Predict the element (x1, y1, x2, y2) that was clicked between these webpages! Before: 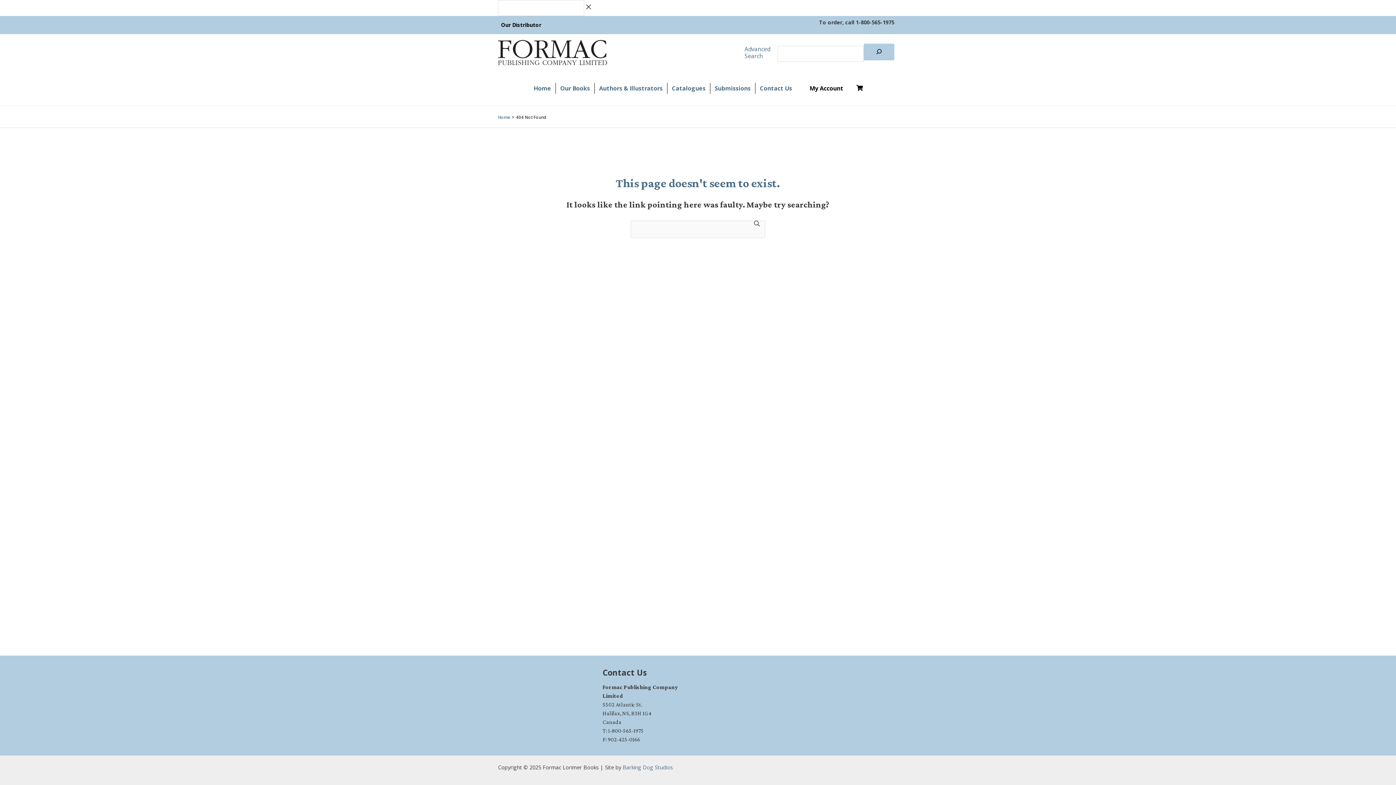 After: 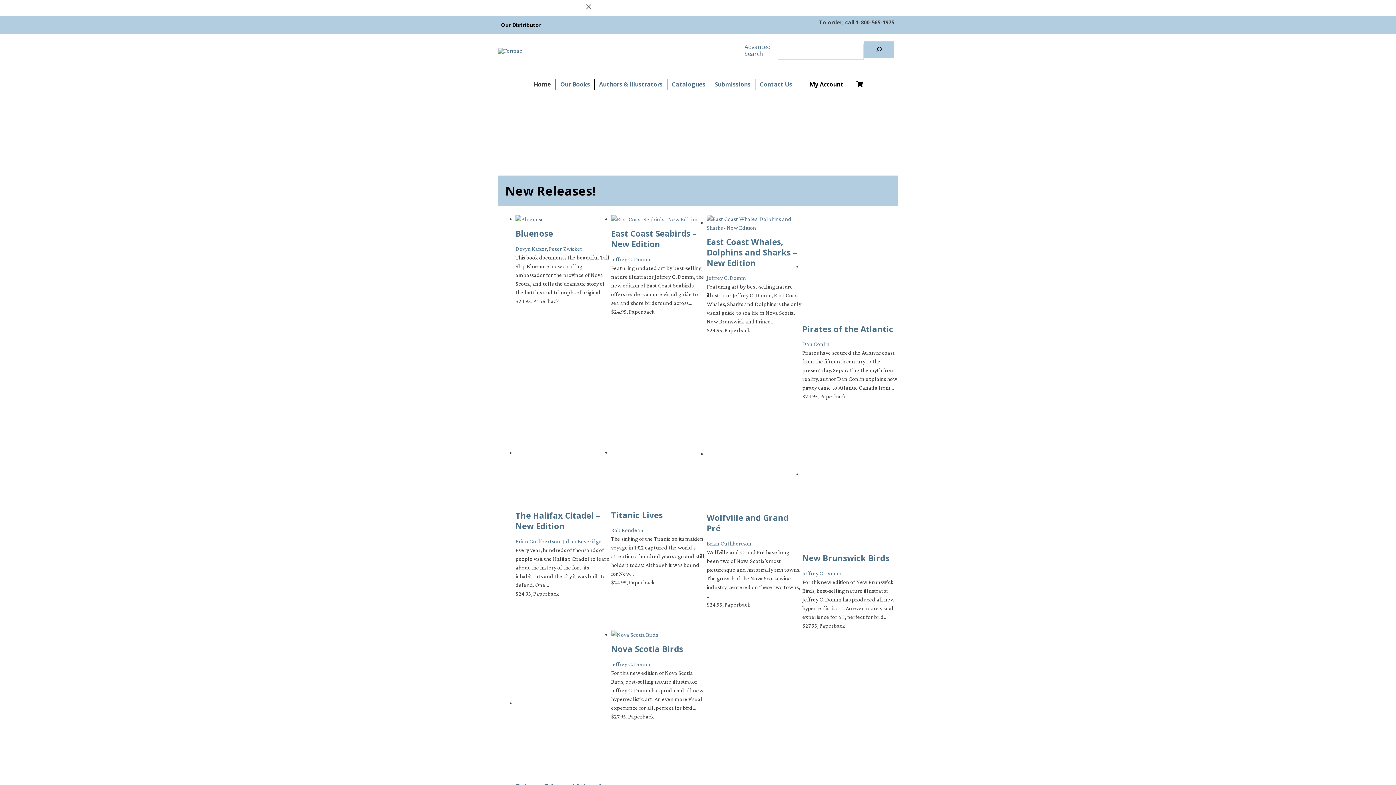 Action: bbox: (529, 82, 555, 93) label: Home